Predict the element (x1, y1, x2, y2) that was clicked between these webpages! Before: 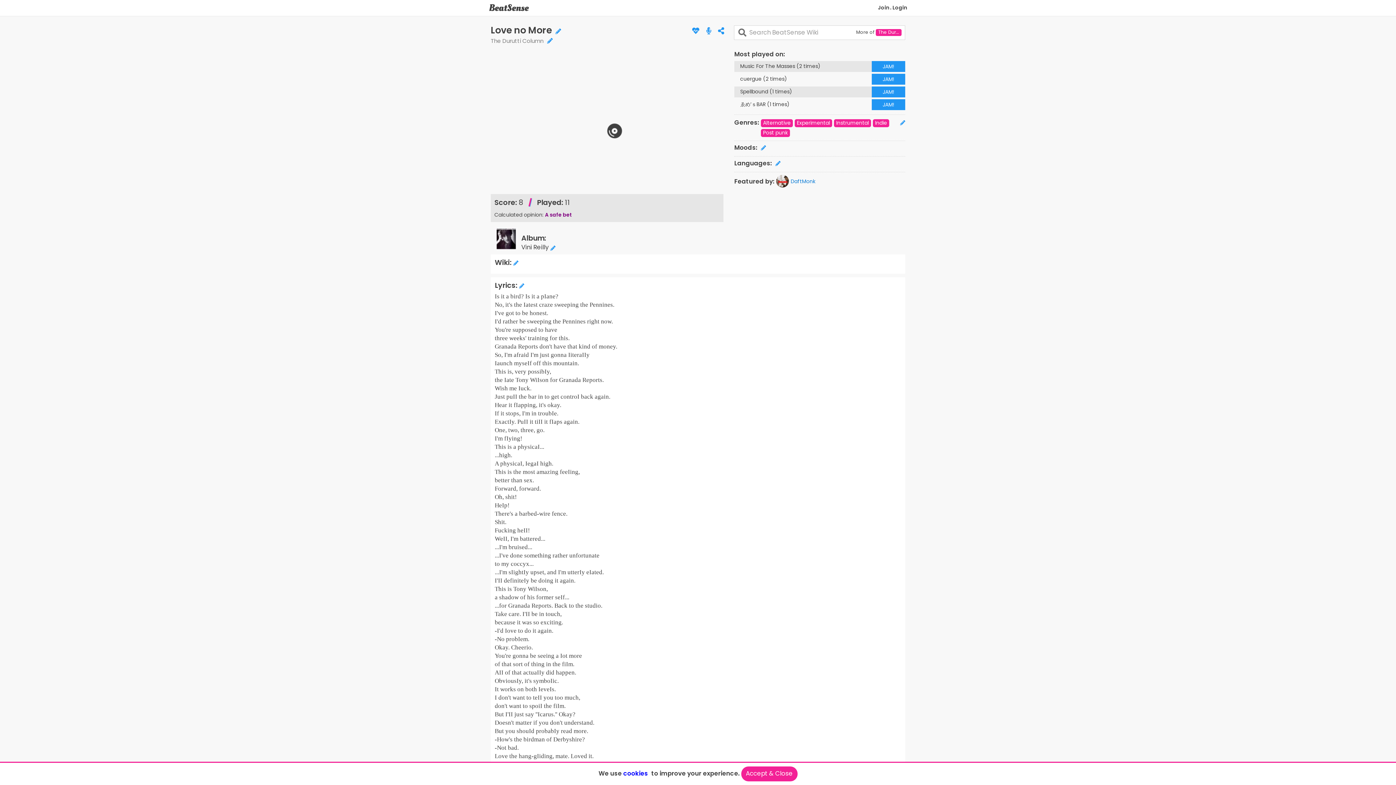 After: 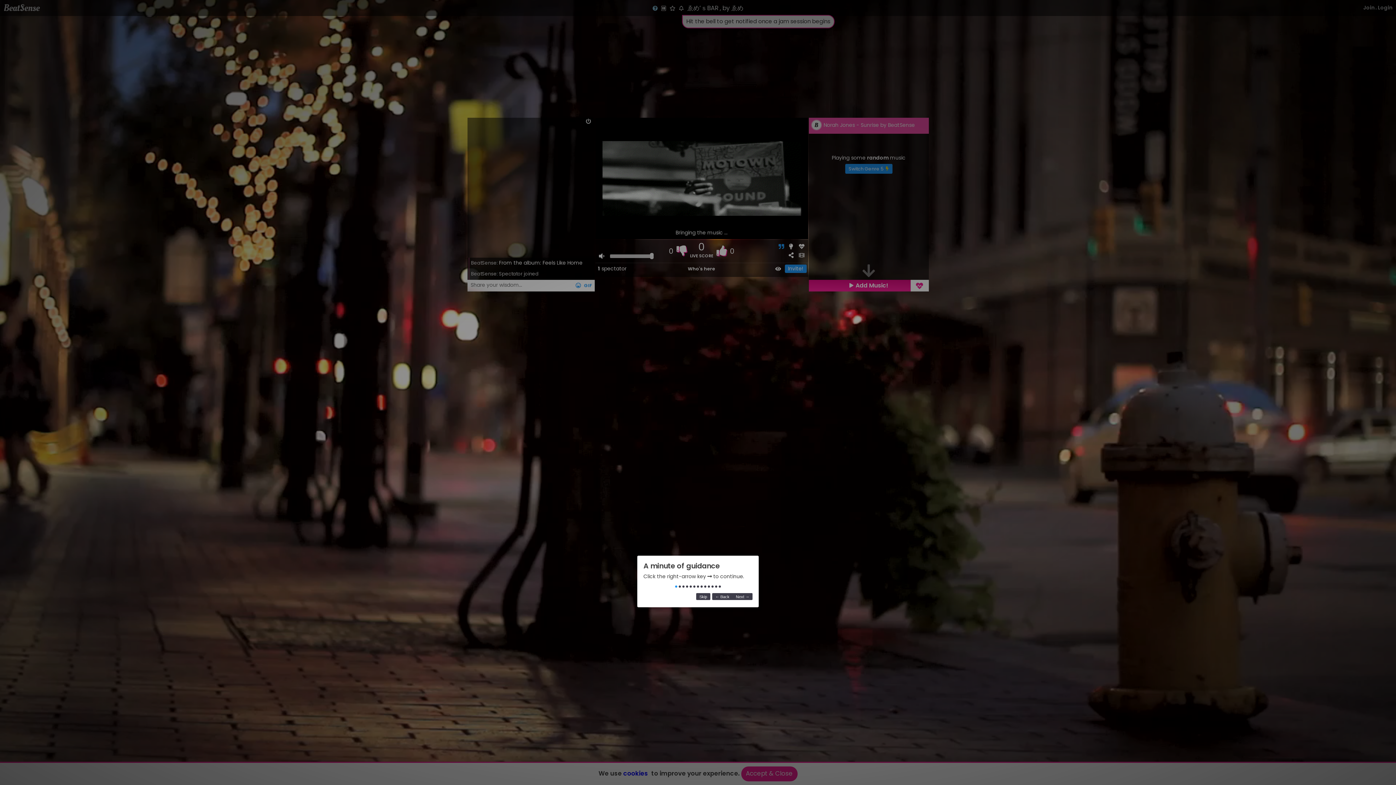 Action: label: ゑめ’ｓBAR (1 times)
JAM! bbox: (734, 99, 905, 110)